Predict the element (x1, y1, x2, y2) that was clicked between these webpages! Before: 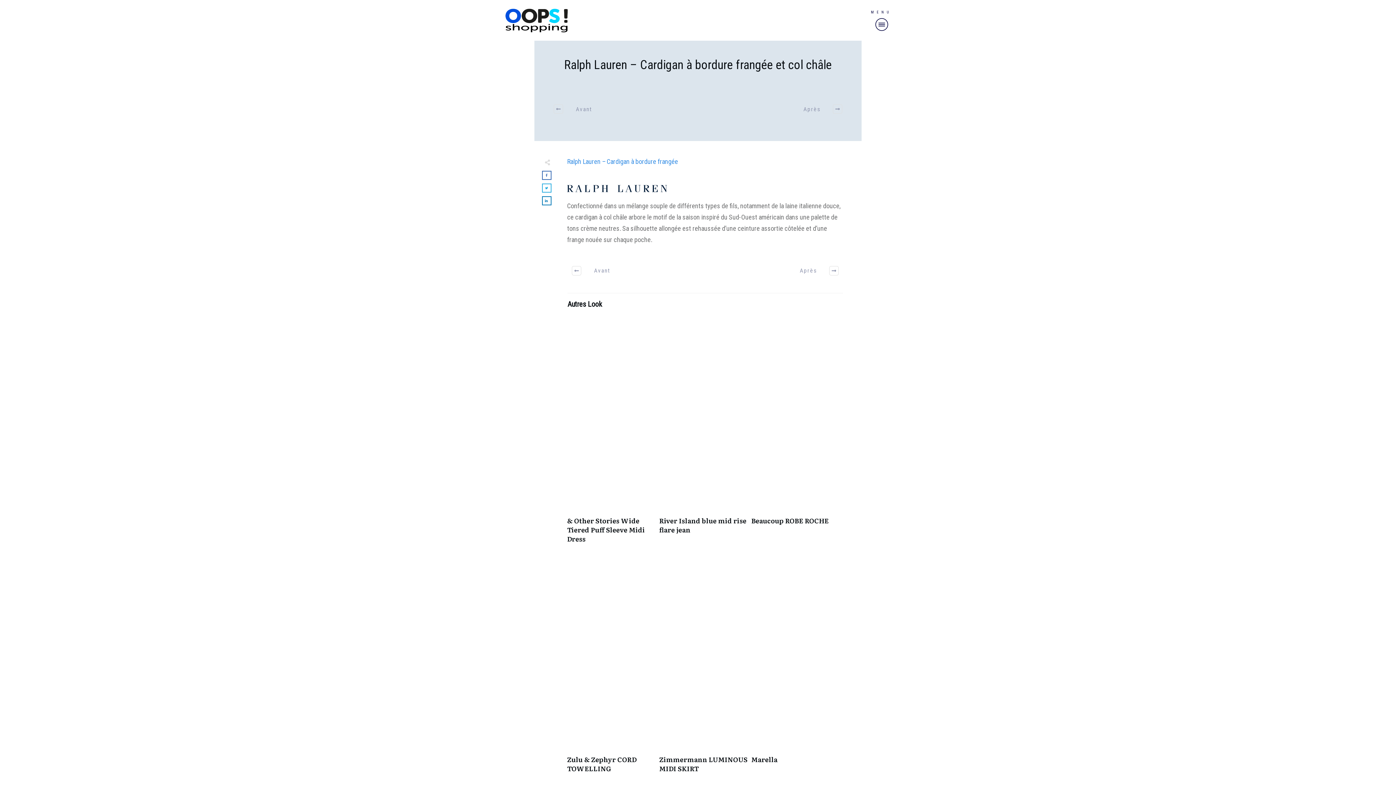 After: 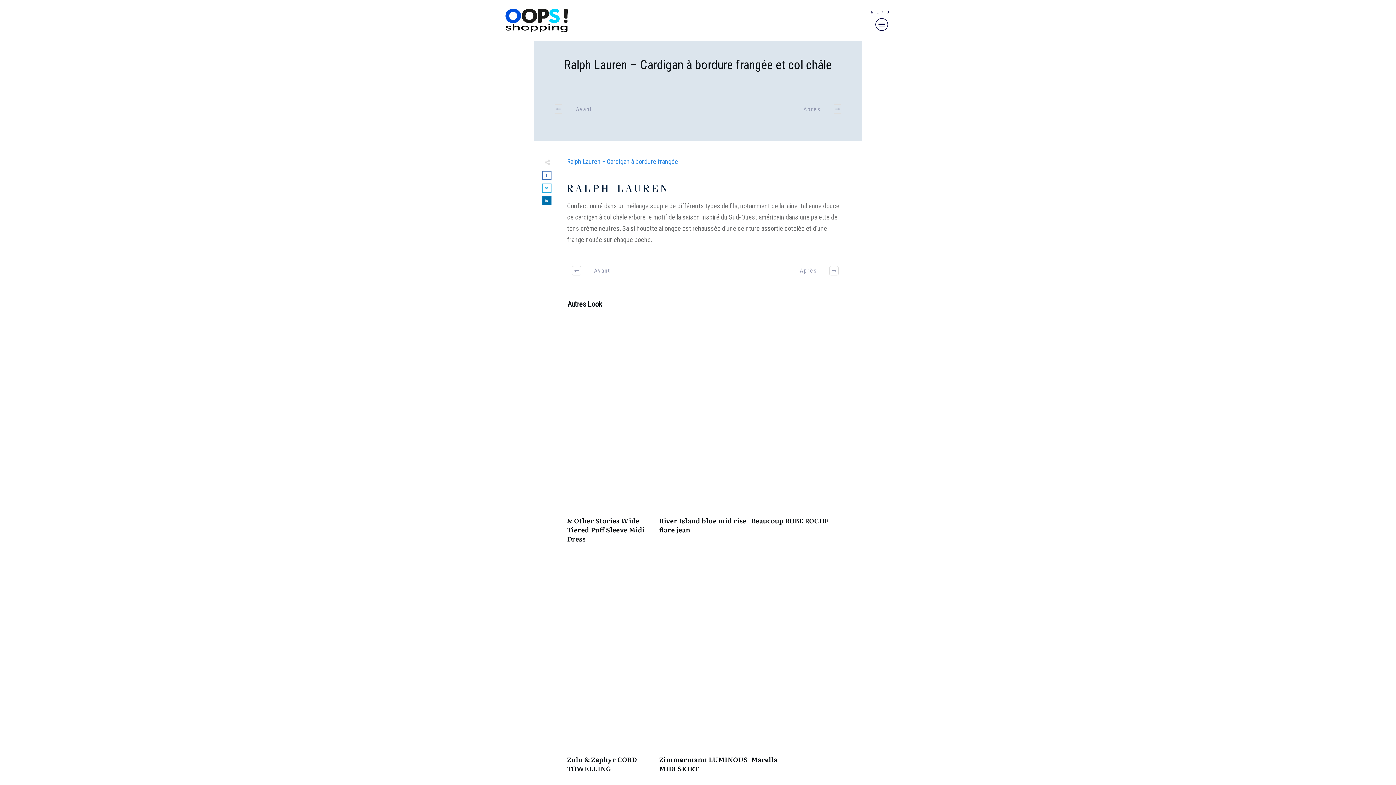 Action: bbox: (542, 197, 550, 204)